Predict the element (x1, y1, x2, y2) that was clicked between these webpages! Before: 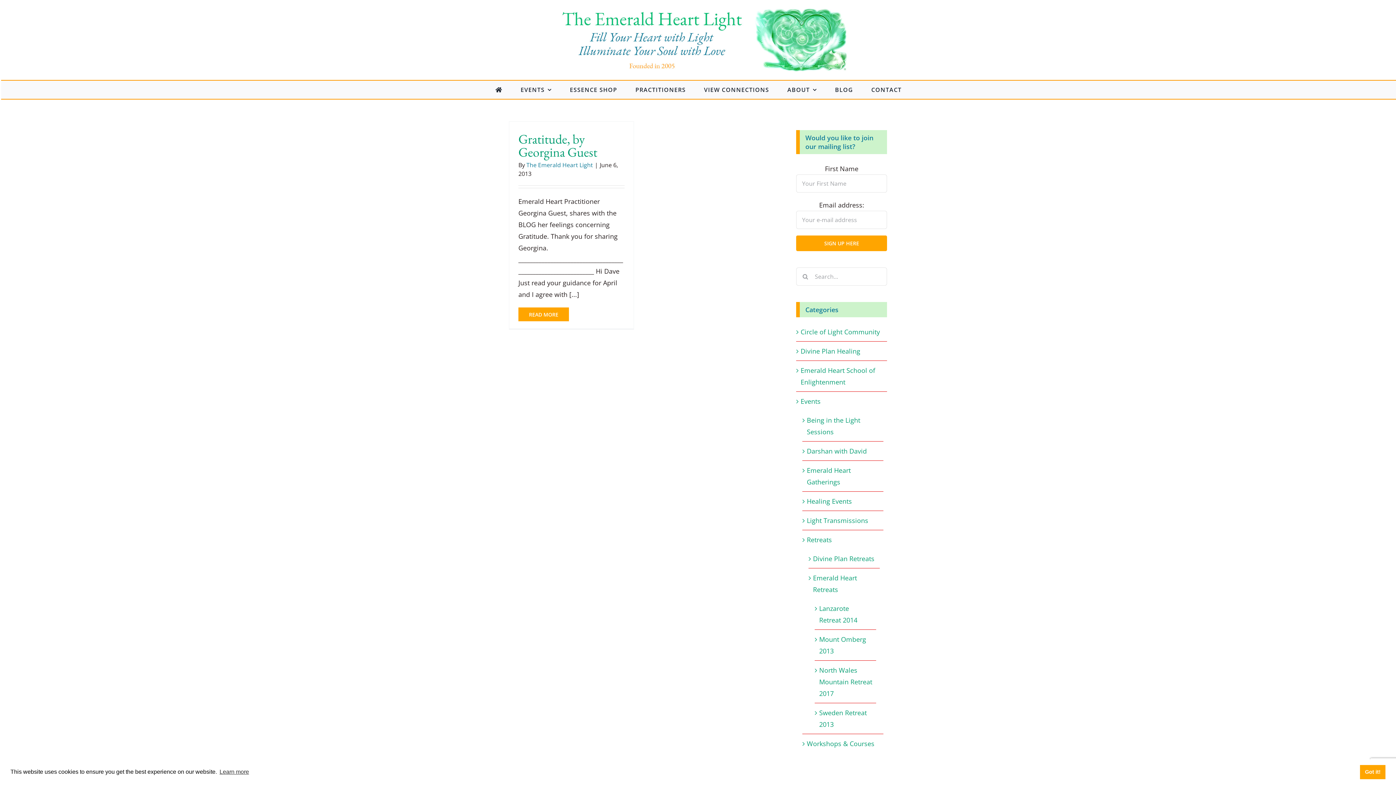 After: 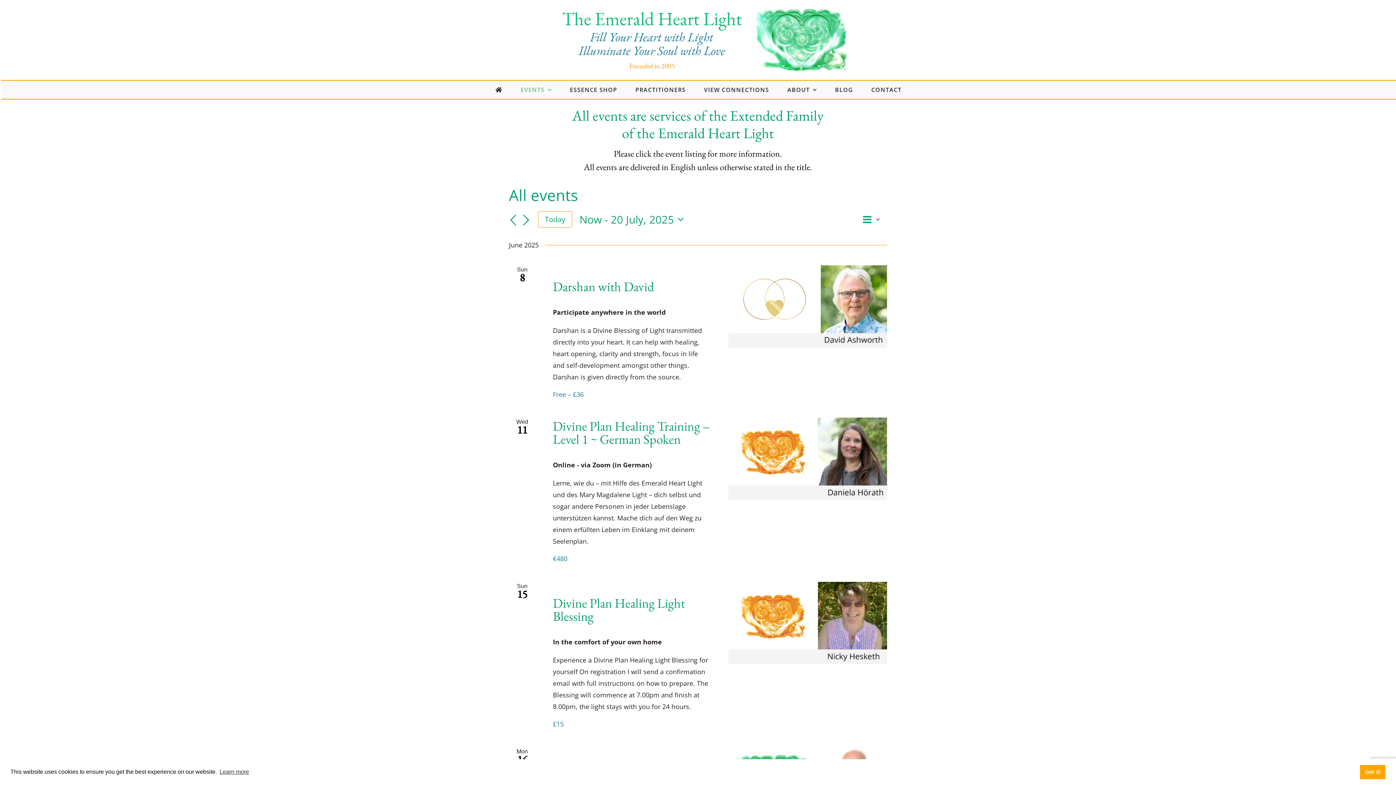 Action: label: EVENTS bbox: (520, 84, 551, 94)